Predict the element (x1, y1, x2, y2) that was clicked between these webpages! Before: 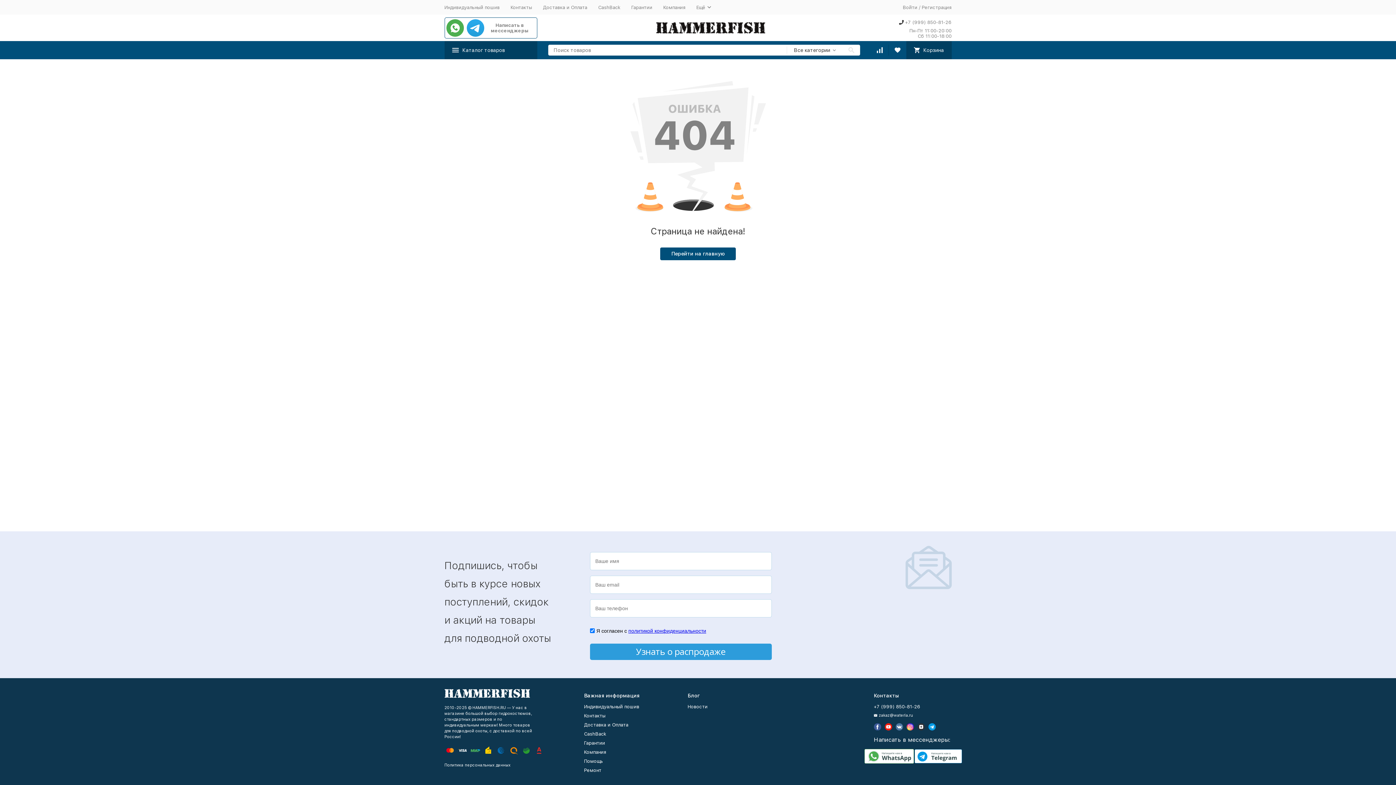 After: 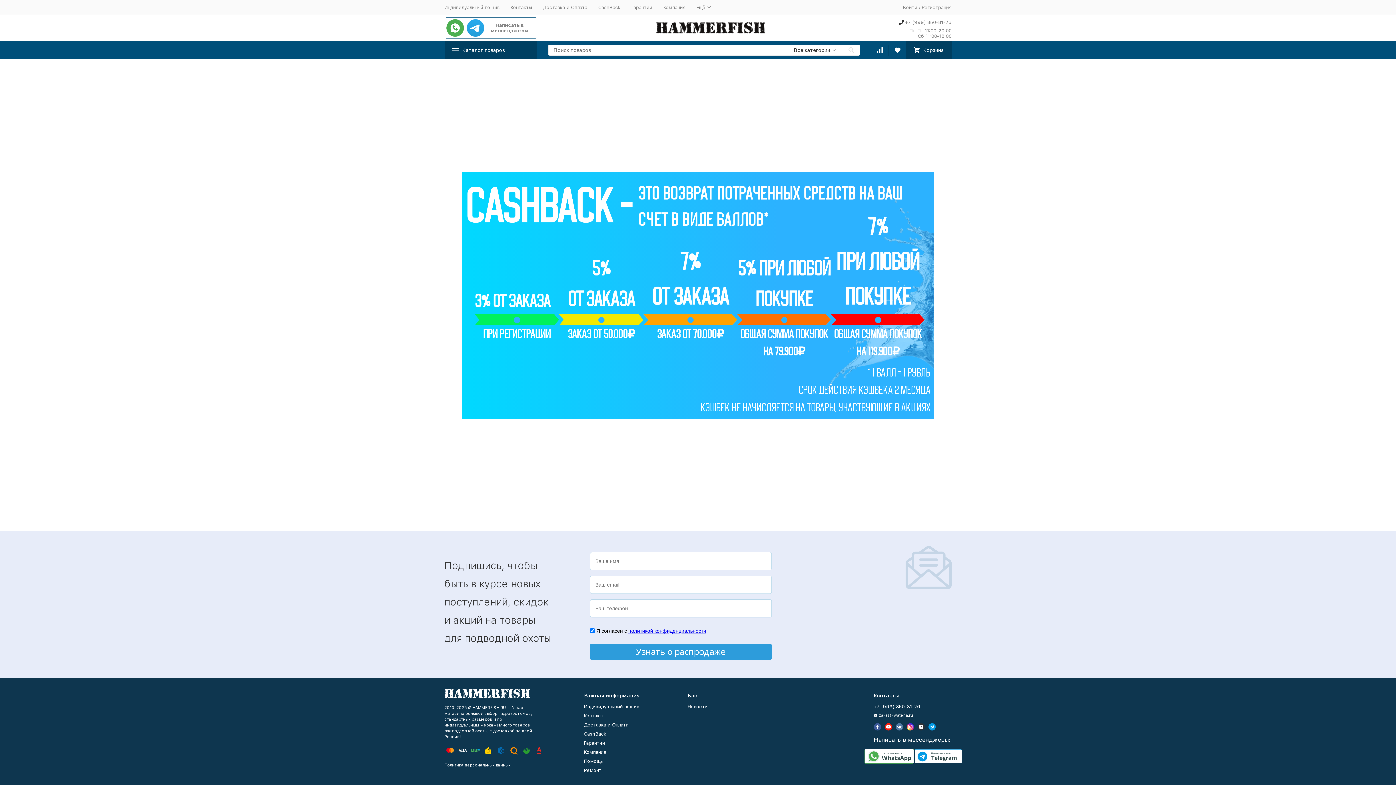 Action: bbox: (584, 731, 606, 737) label: CashBack